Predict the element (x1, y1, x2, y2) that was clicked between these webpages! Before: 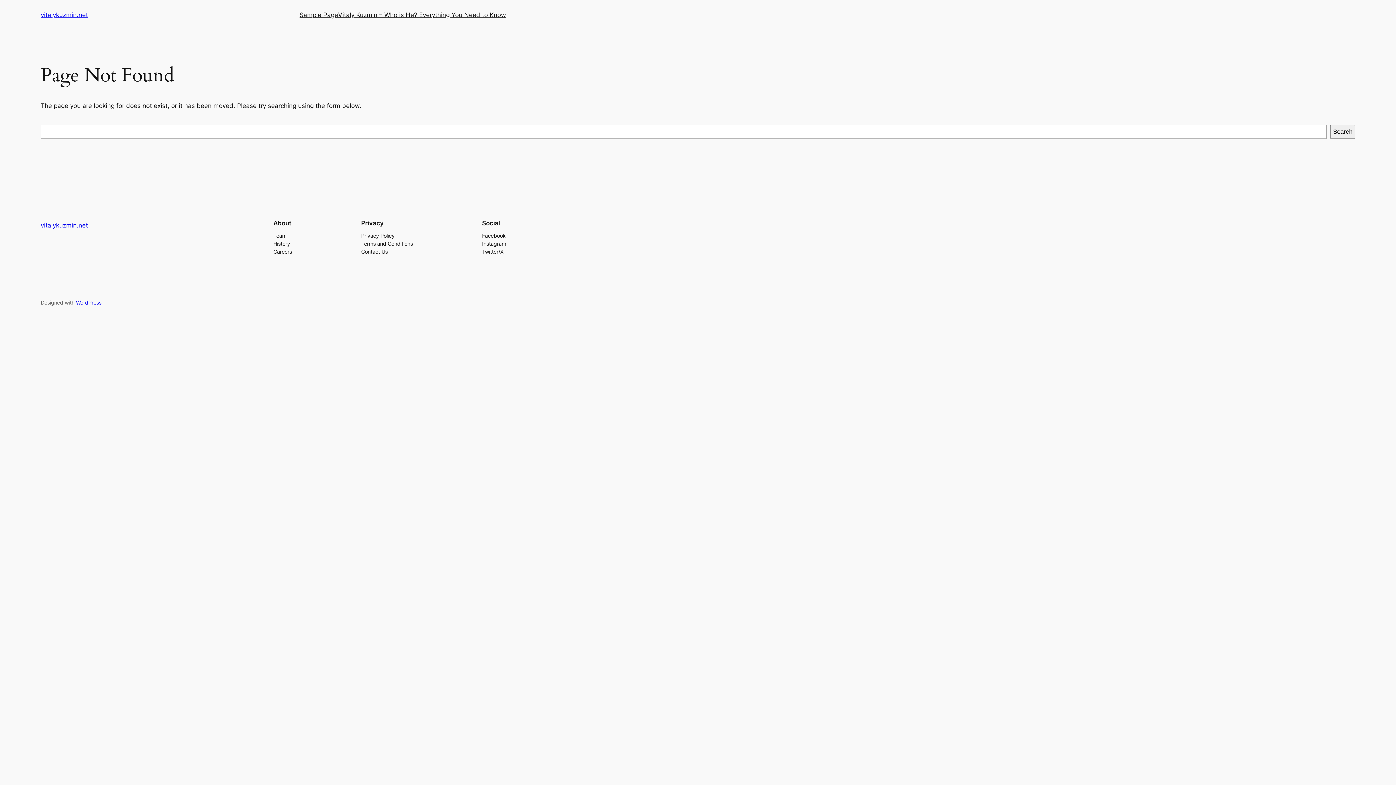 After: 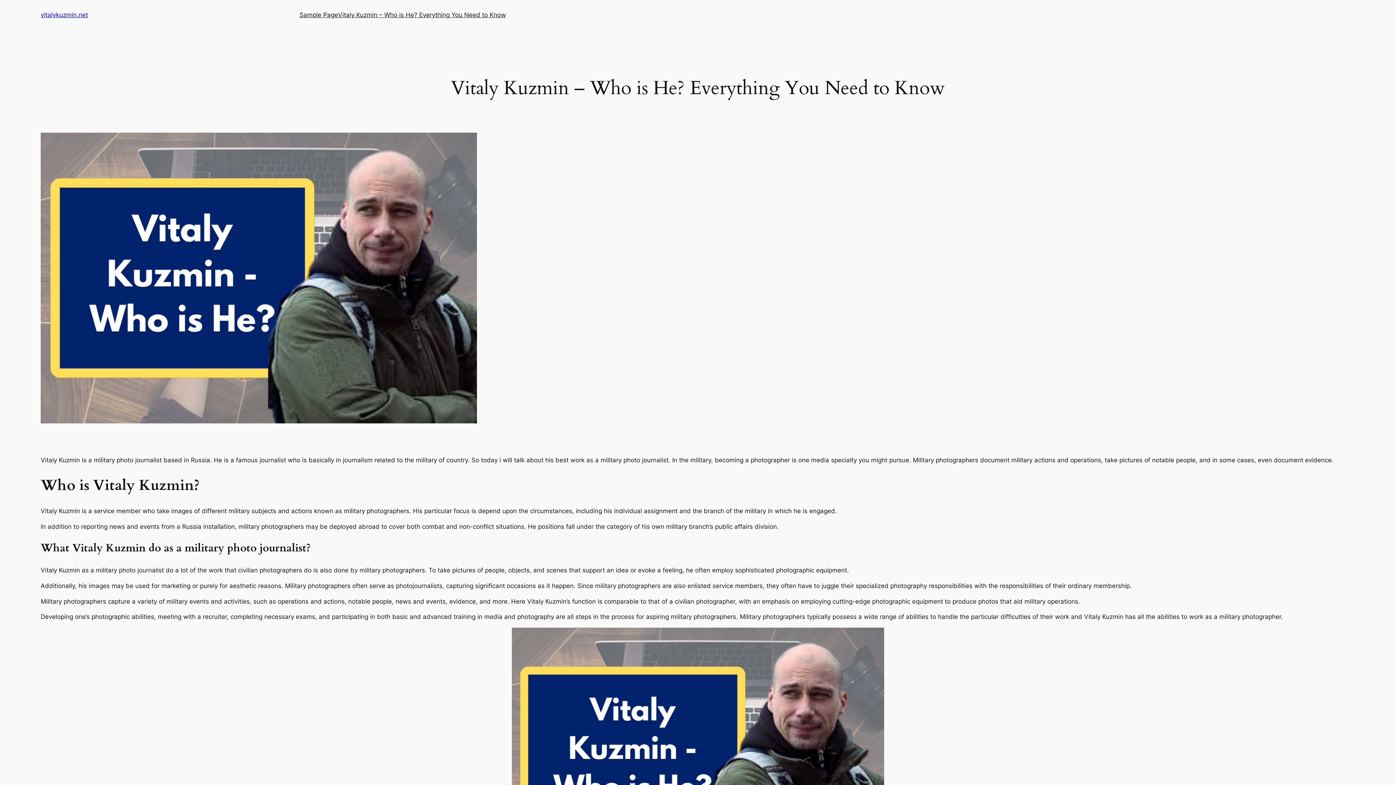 Action: bbox: (338, 10, 506, 19) label: Vitaly Kuzmin – Who is He? Everything You Need to Know